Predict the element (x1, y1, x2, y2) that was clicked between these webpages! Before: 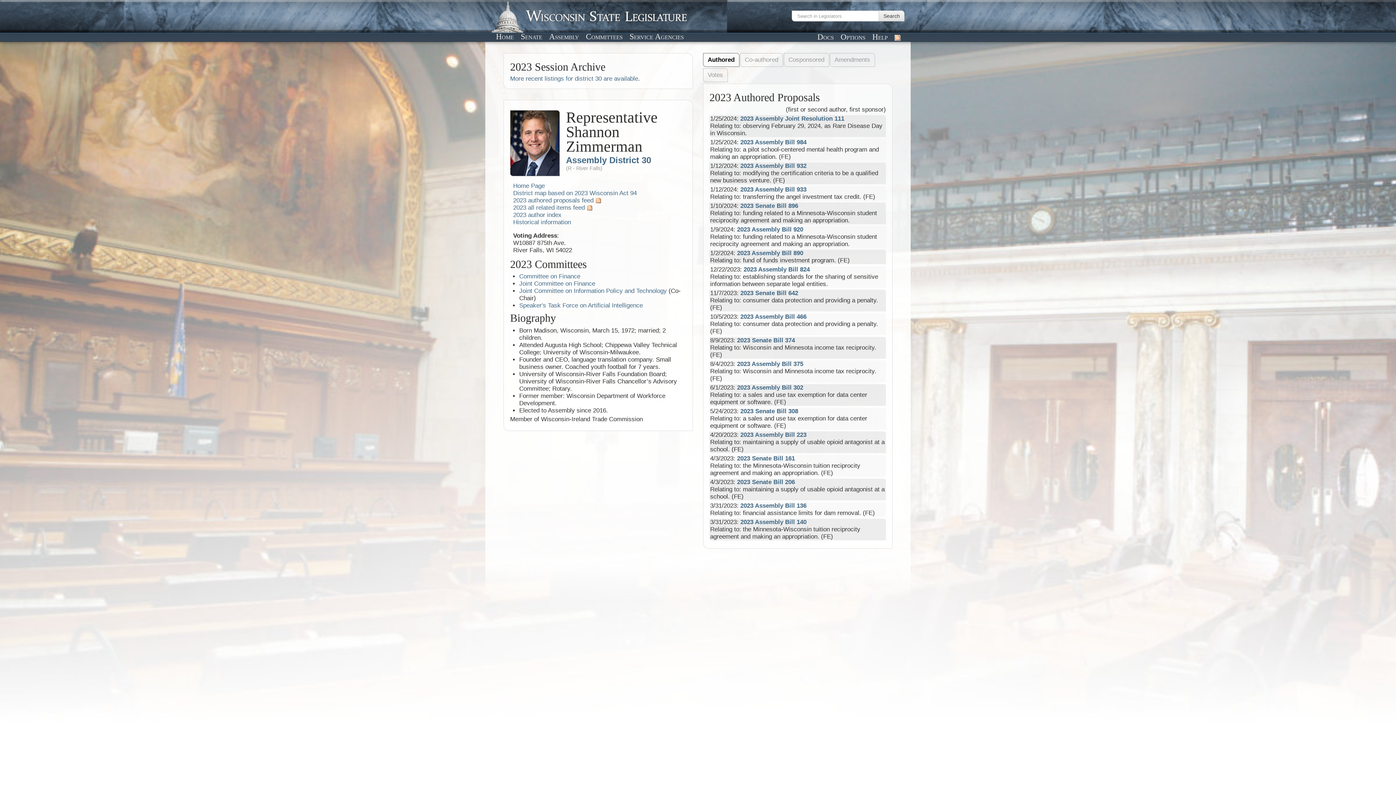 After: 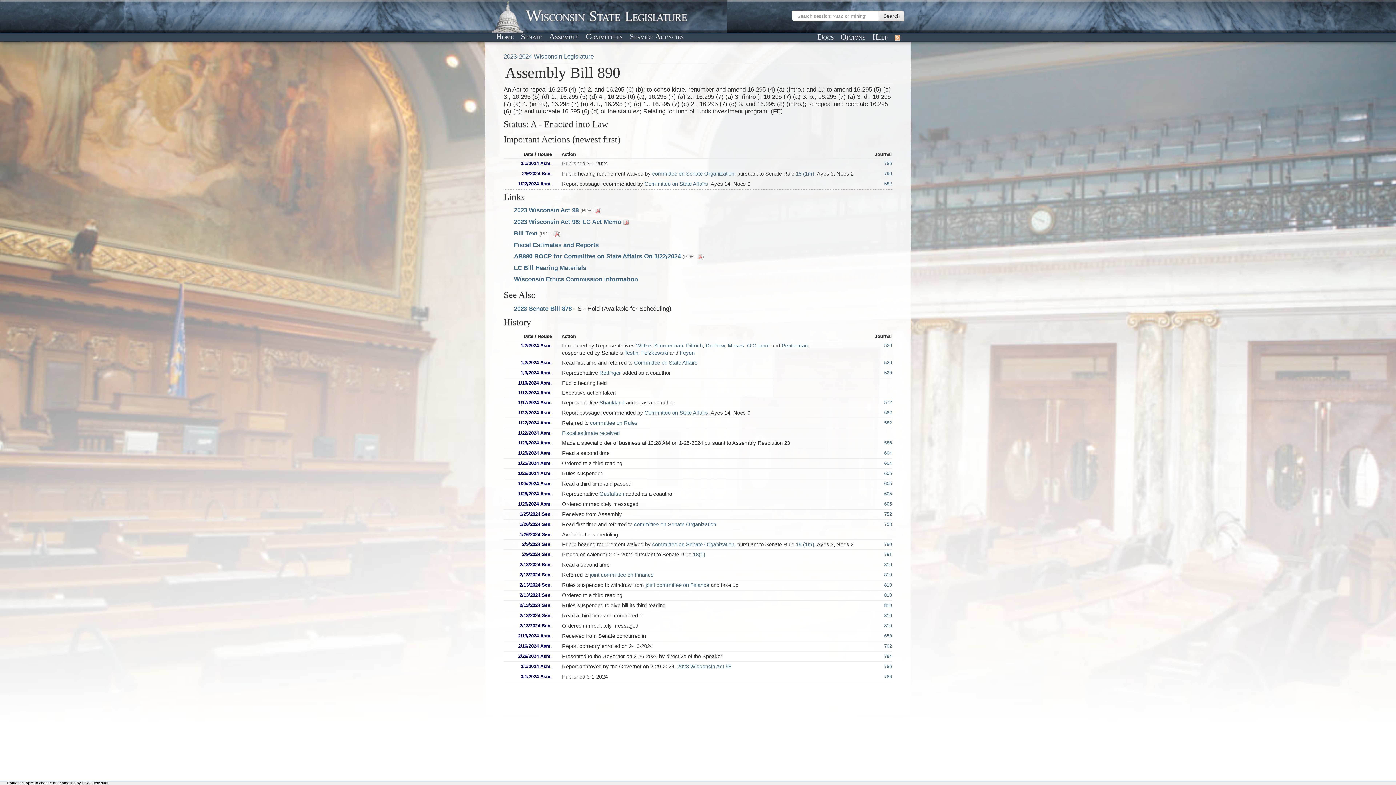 Action: label: 2023 Assembly Bill 890 bbox: (737, 249, 803, 256)